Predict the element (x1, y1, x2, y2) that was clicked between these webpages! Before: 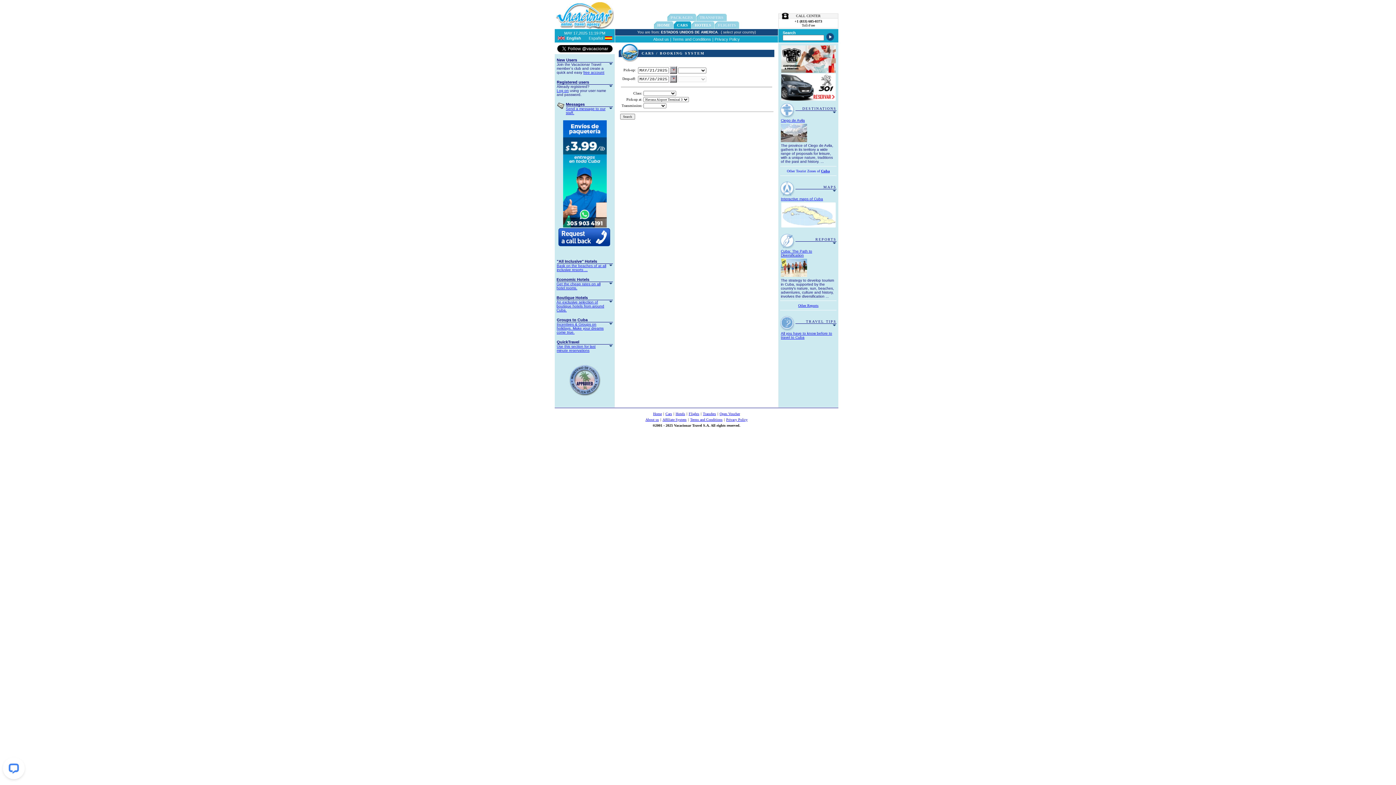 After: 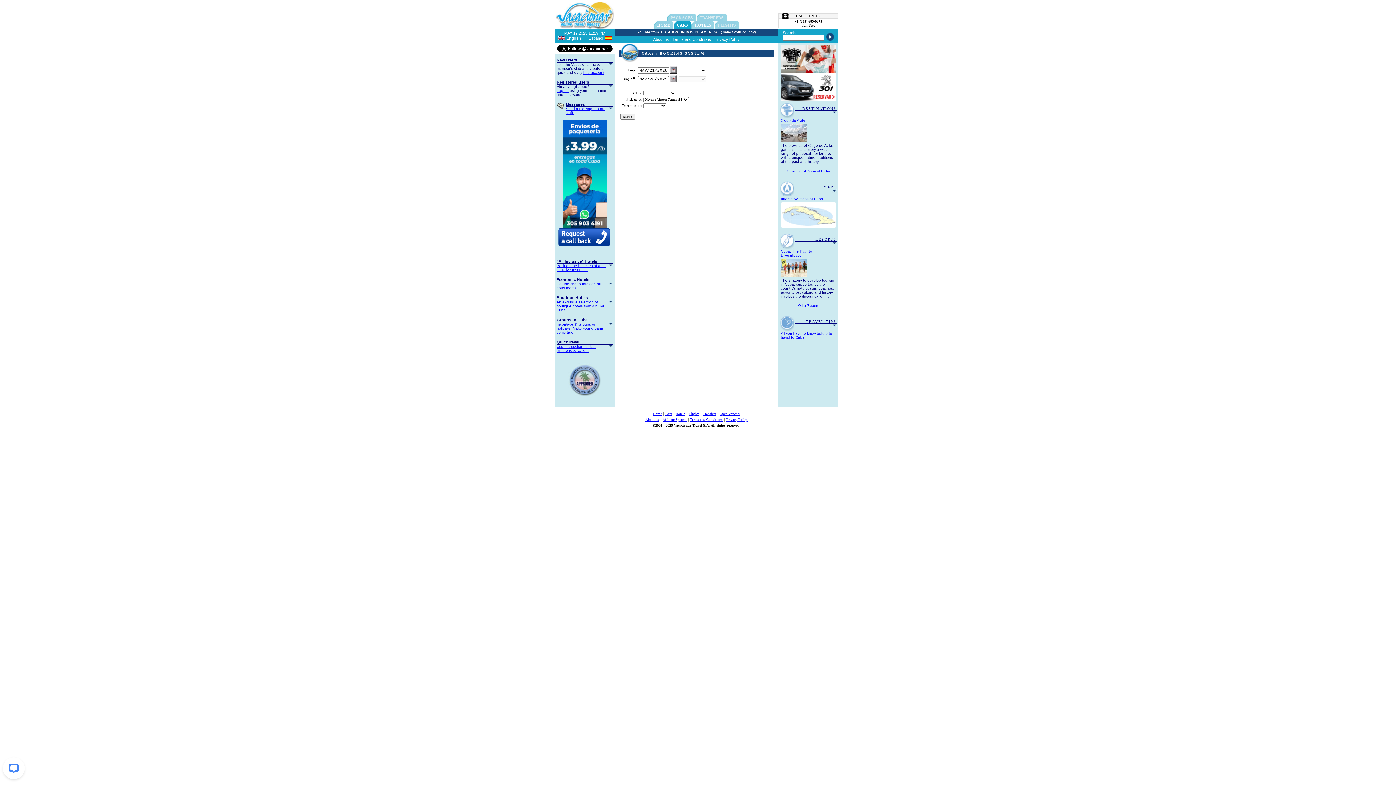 Action: label: Cars bbox: (665, 412, 672, 416)